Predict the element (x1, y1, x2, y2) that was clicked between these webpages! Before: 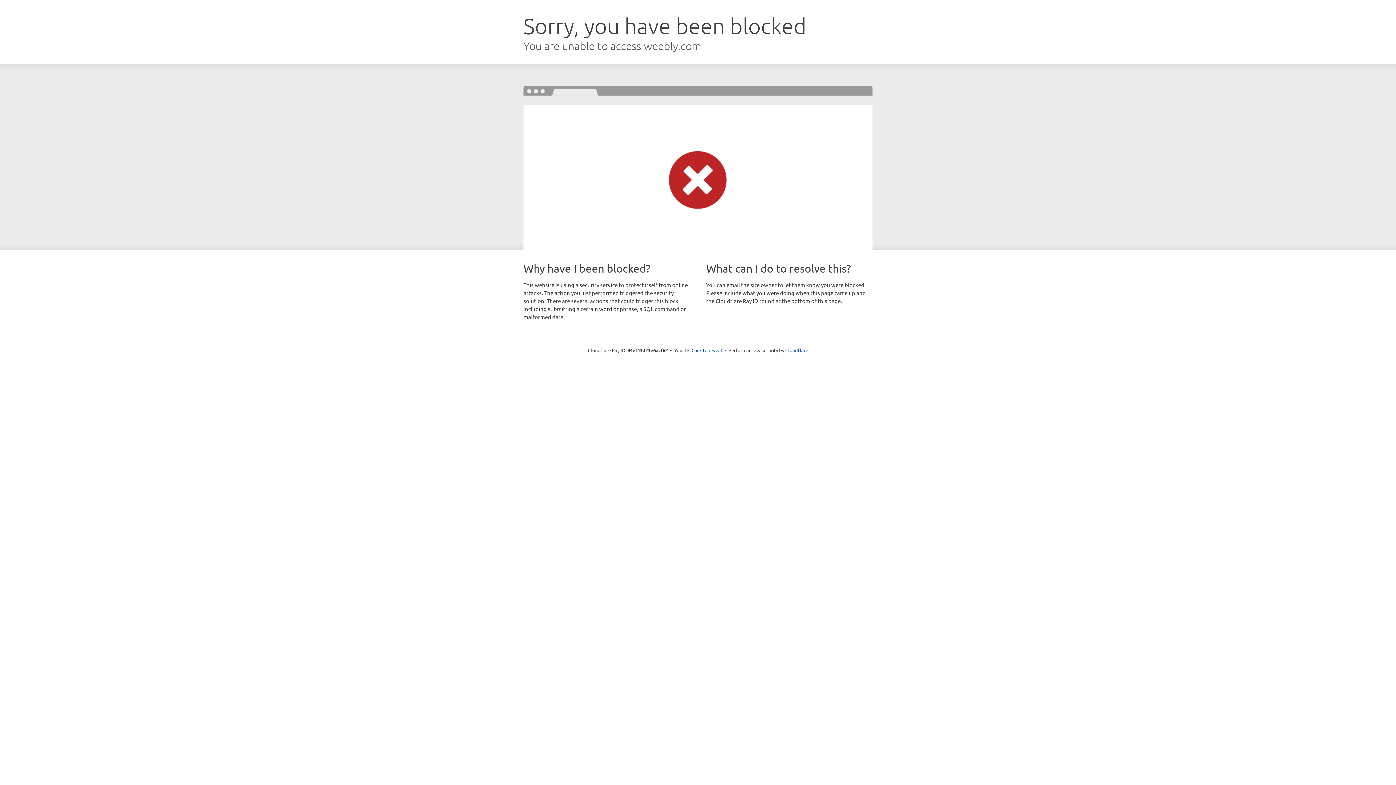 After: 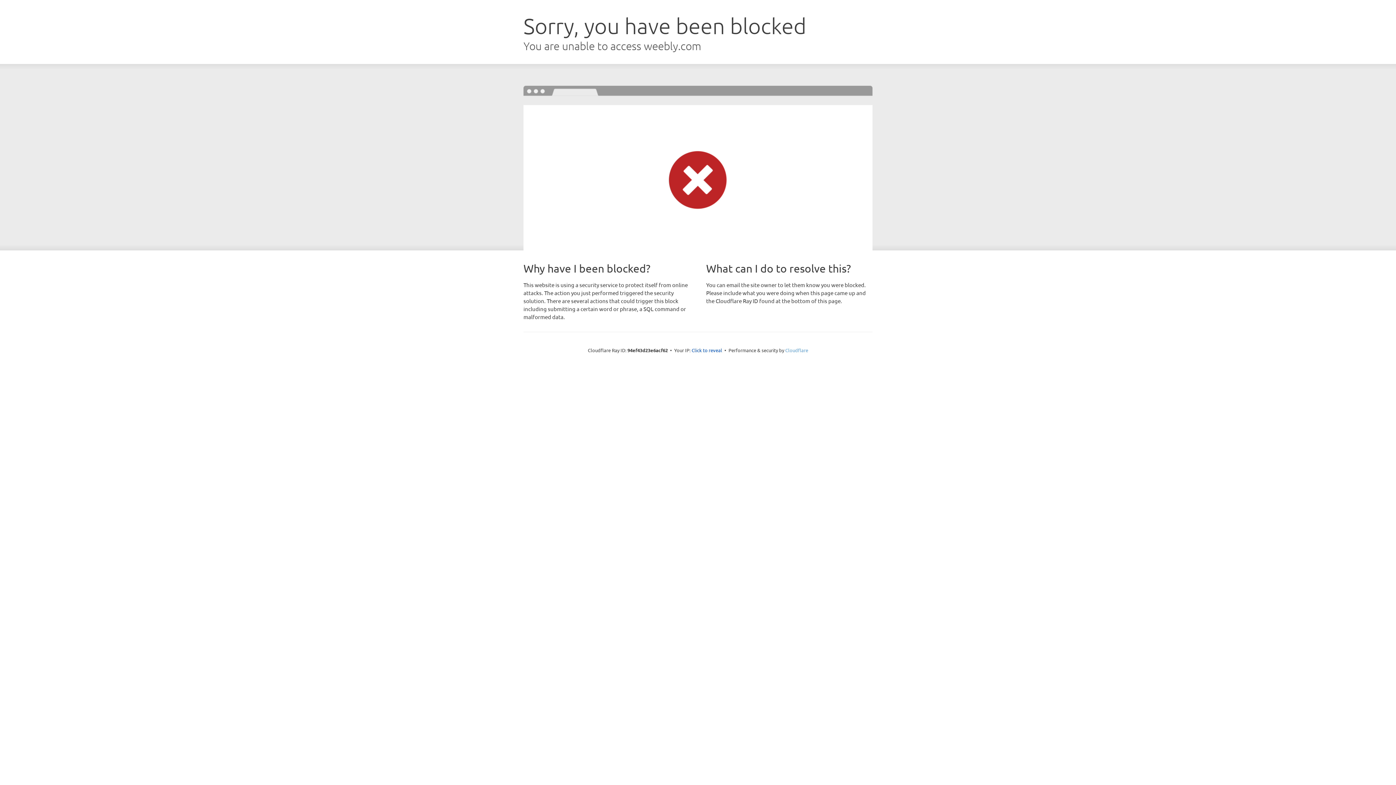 Action: bbox: (785, 347, 808, 353) label: Cloudflare